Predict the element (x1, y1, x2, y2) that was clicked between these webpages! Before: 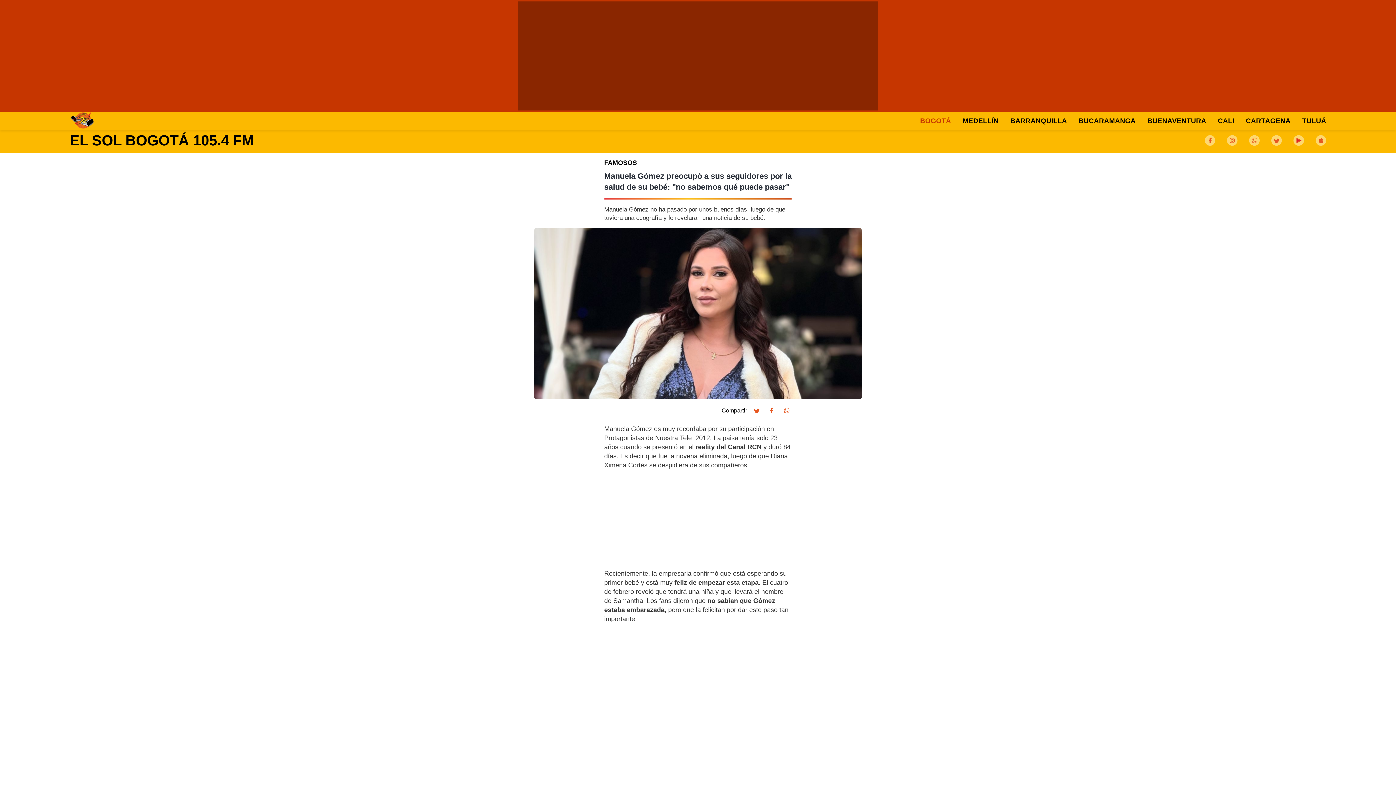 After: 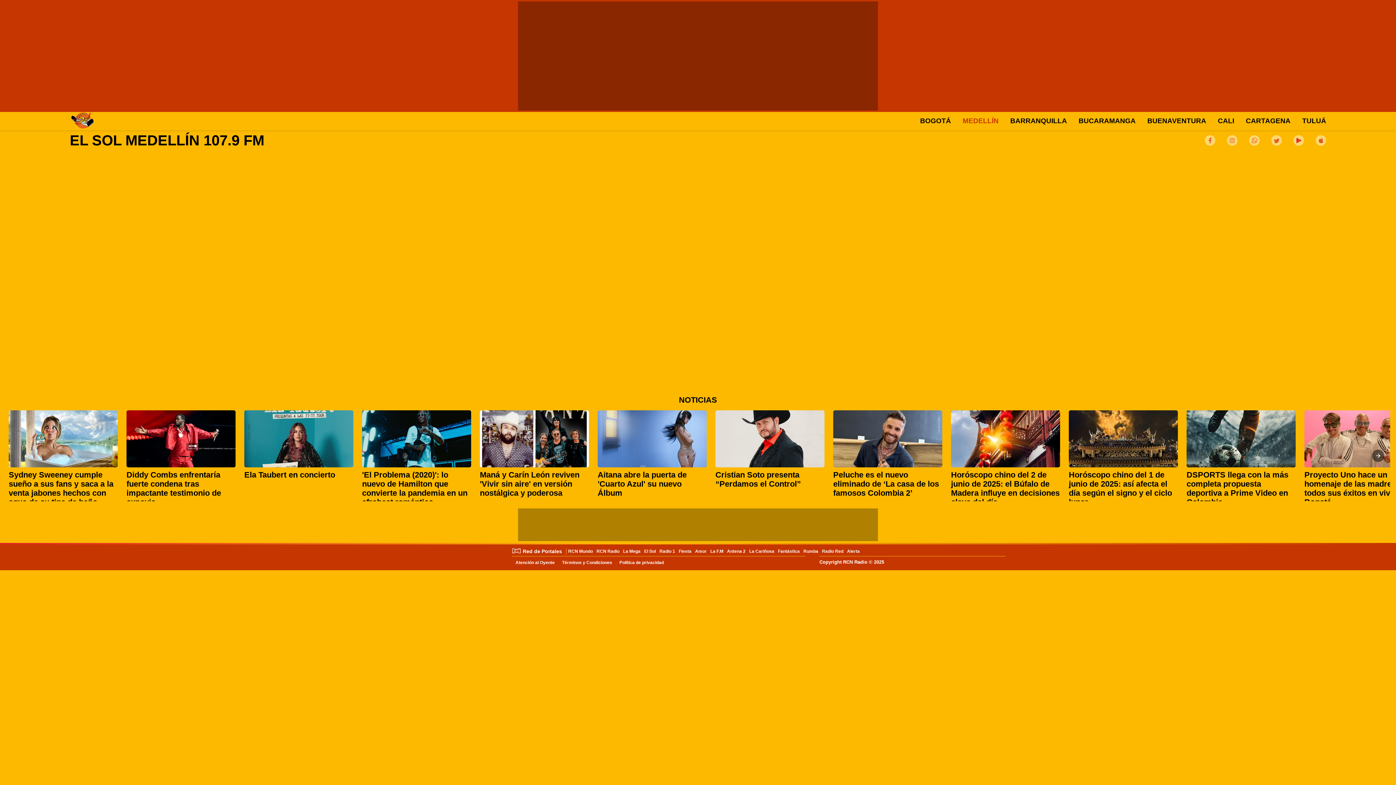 Action: label: MEDELLÍN bbox: (962, 117, 998, 124)